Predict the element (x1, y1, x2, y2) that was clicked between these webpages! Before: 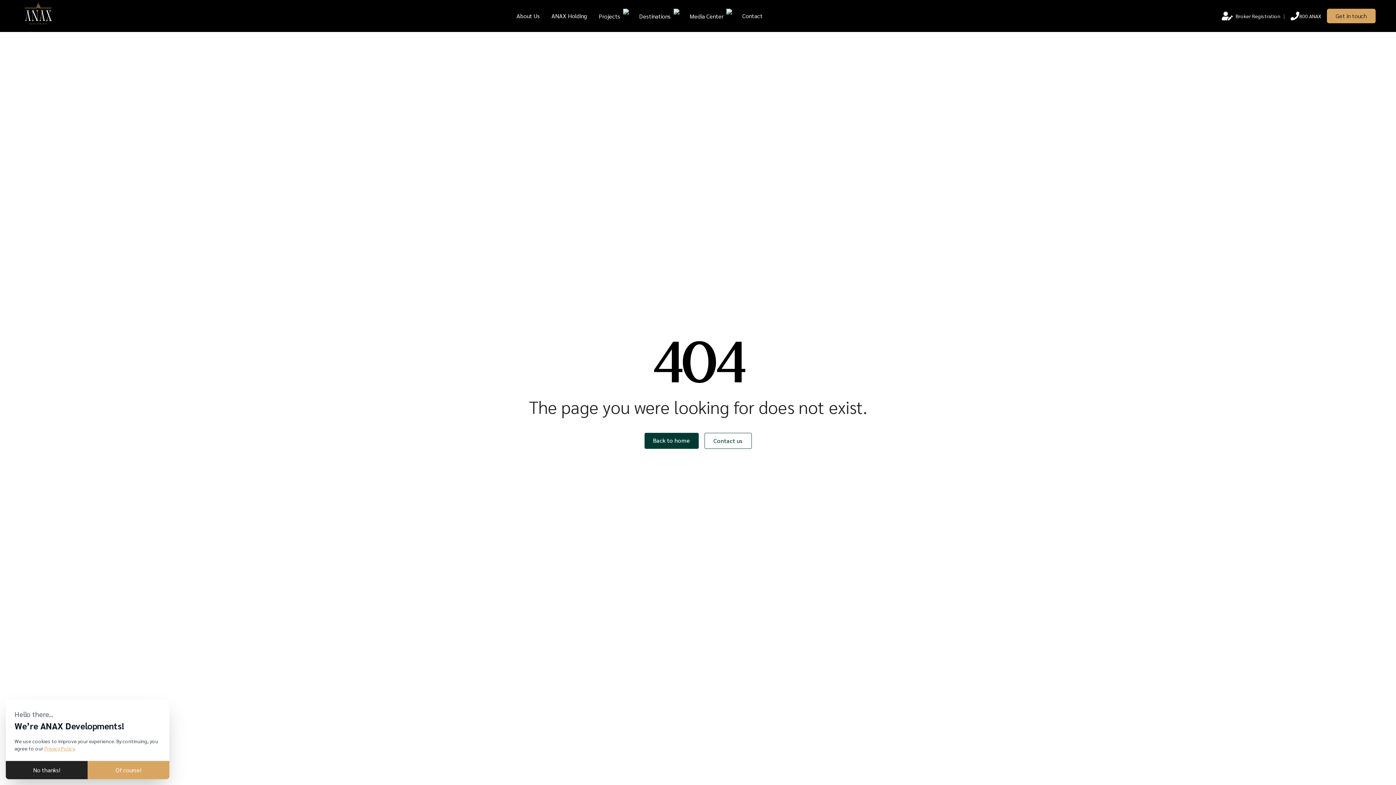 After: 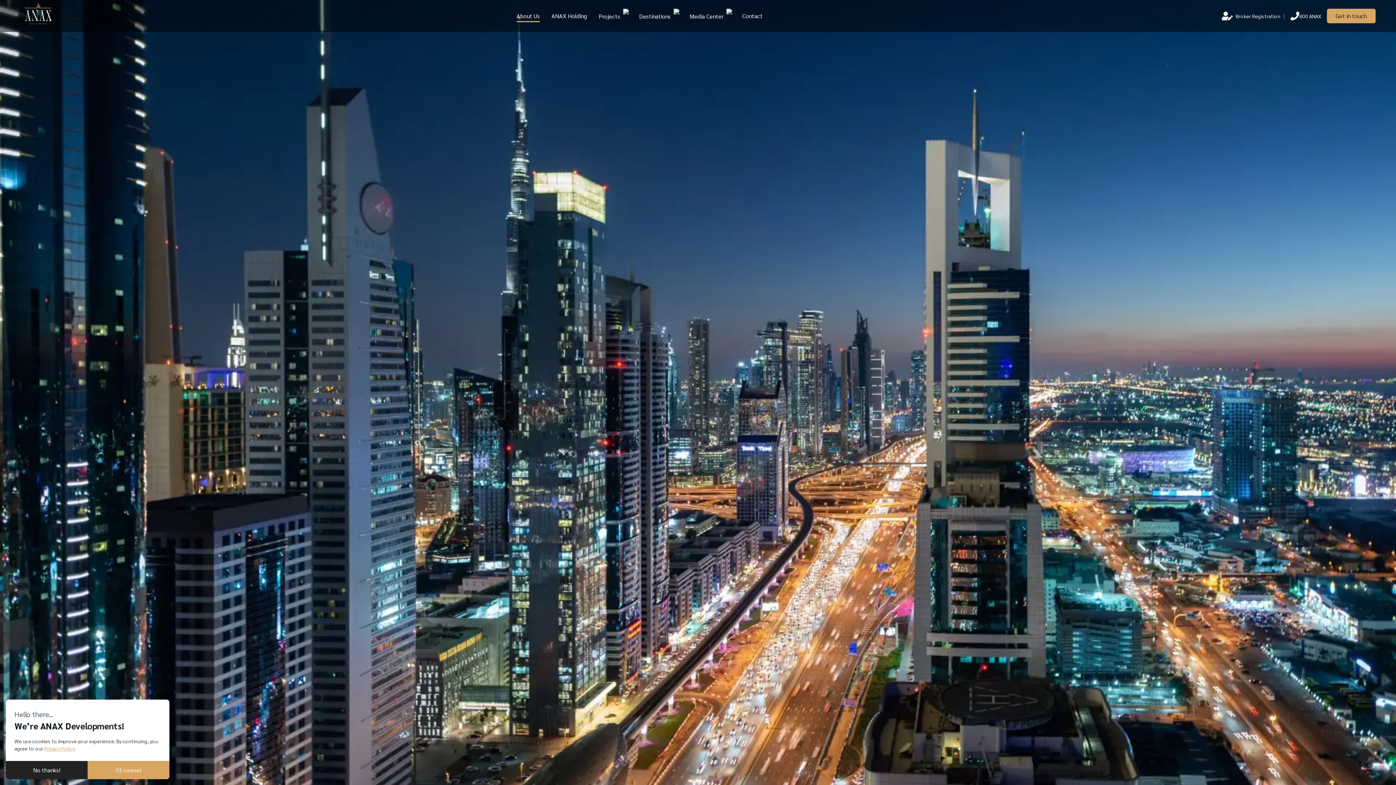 Action: label: About Us bbox: (516, 12, 540, 22)